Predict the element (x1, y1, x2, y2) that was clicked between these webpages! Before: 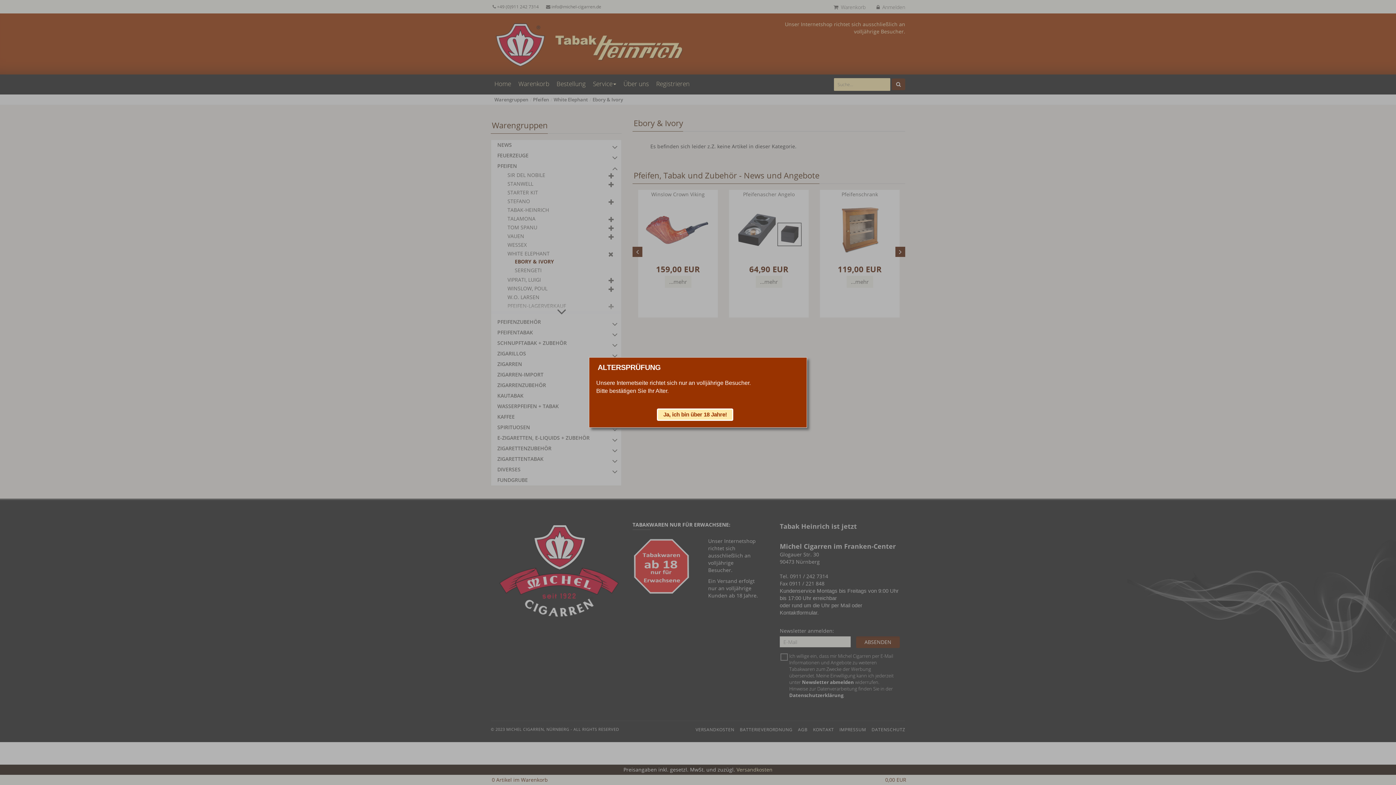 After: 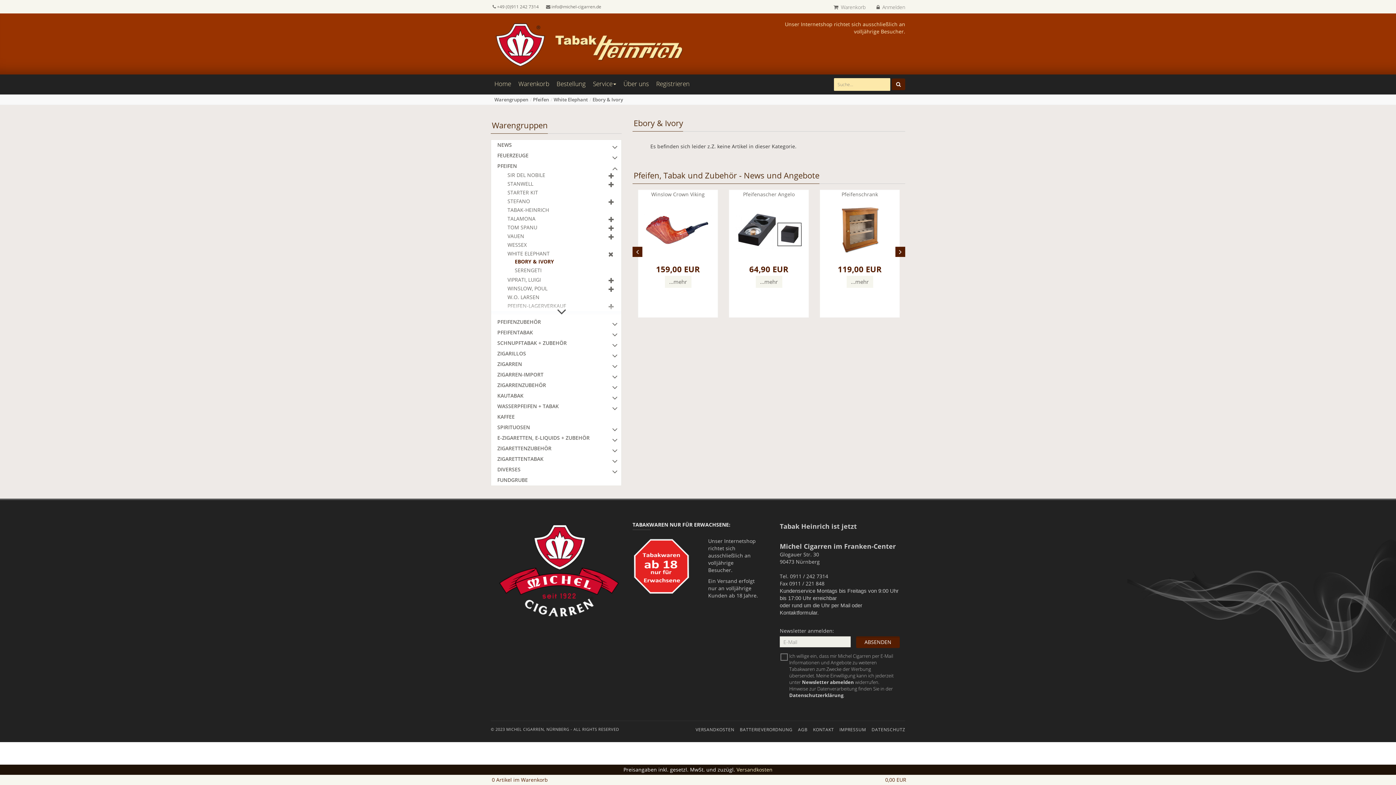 Action: label: Ja, ich bin über 18 Jahre! bbox: (657, 409, 733, 420)